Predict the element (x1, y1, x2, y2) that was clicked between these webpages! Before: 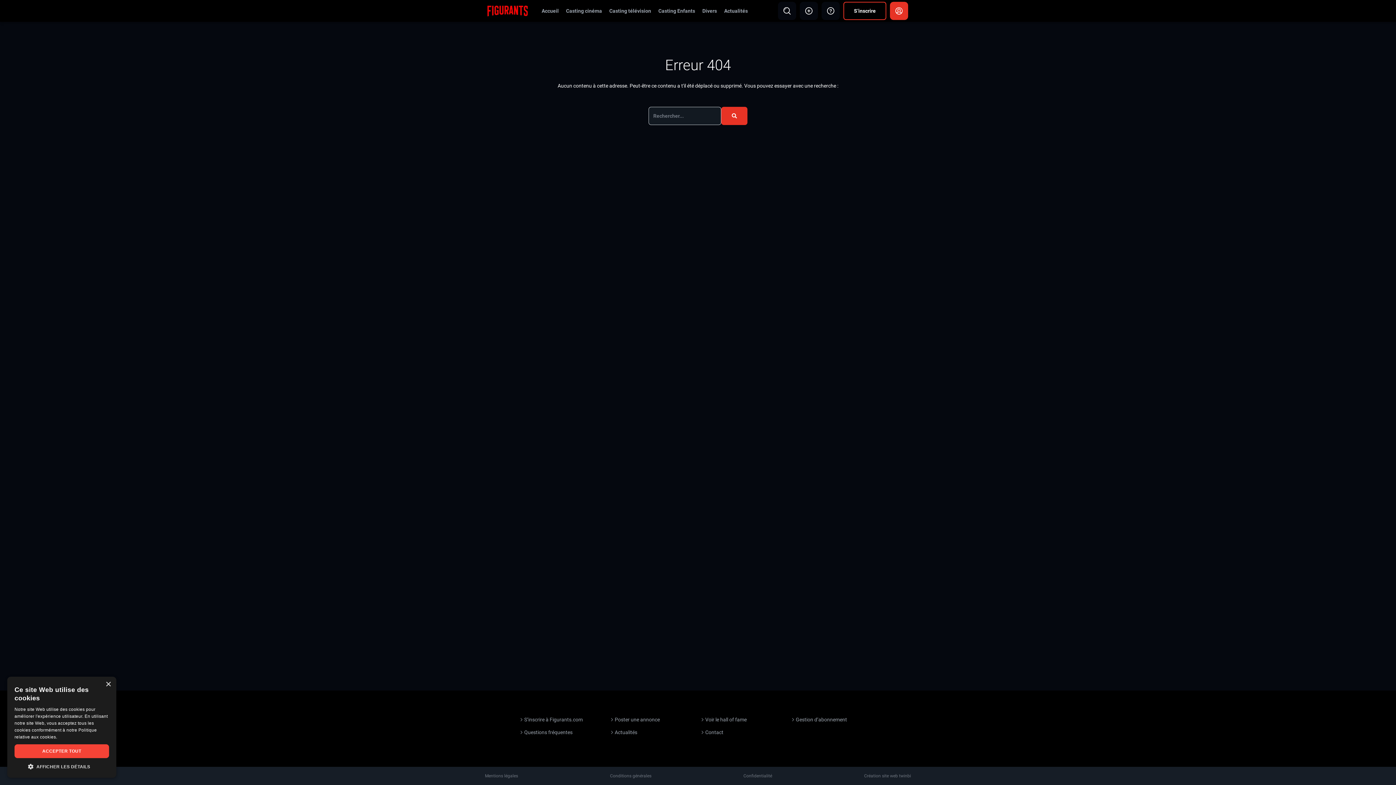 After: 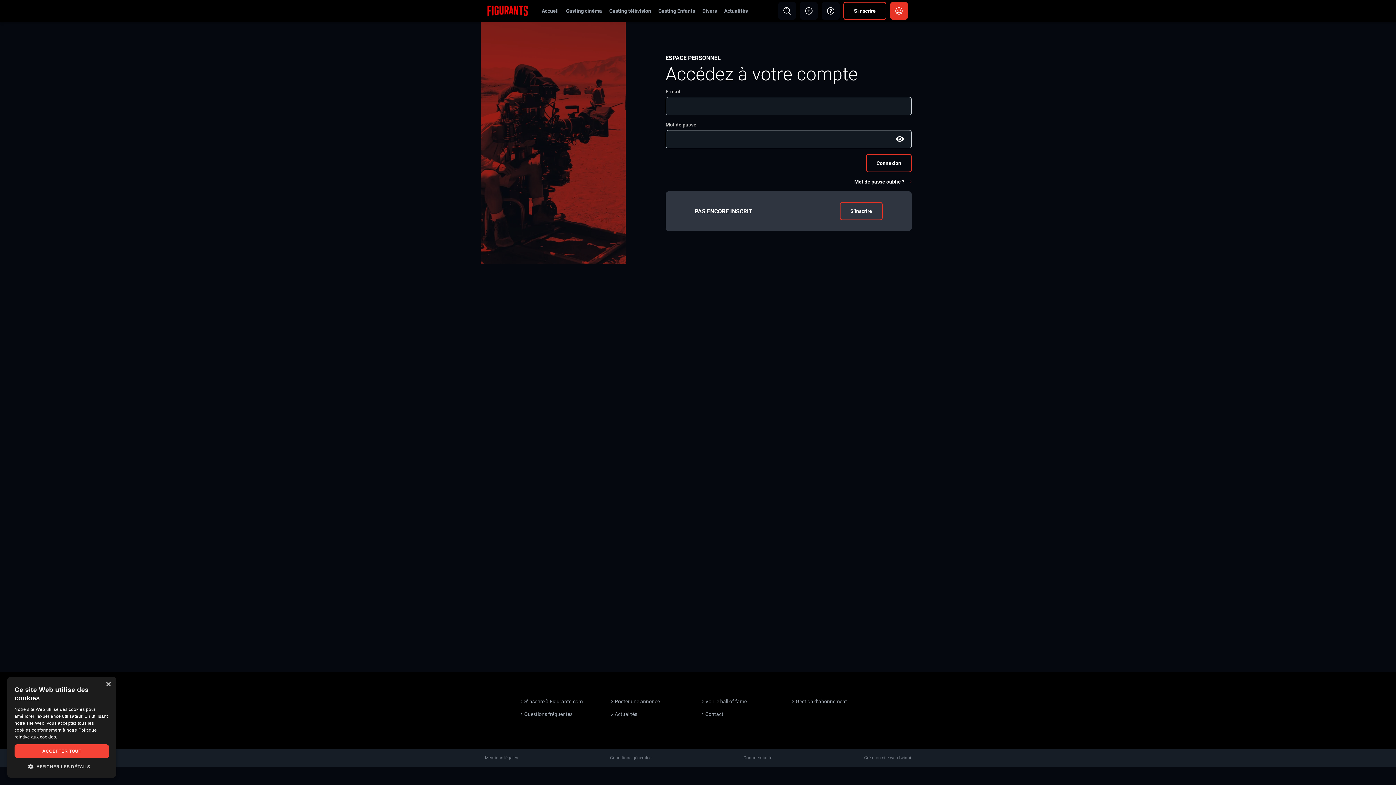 Action: label: Gestion d’abonnement bbox: (792, 716, 875, 723)